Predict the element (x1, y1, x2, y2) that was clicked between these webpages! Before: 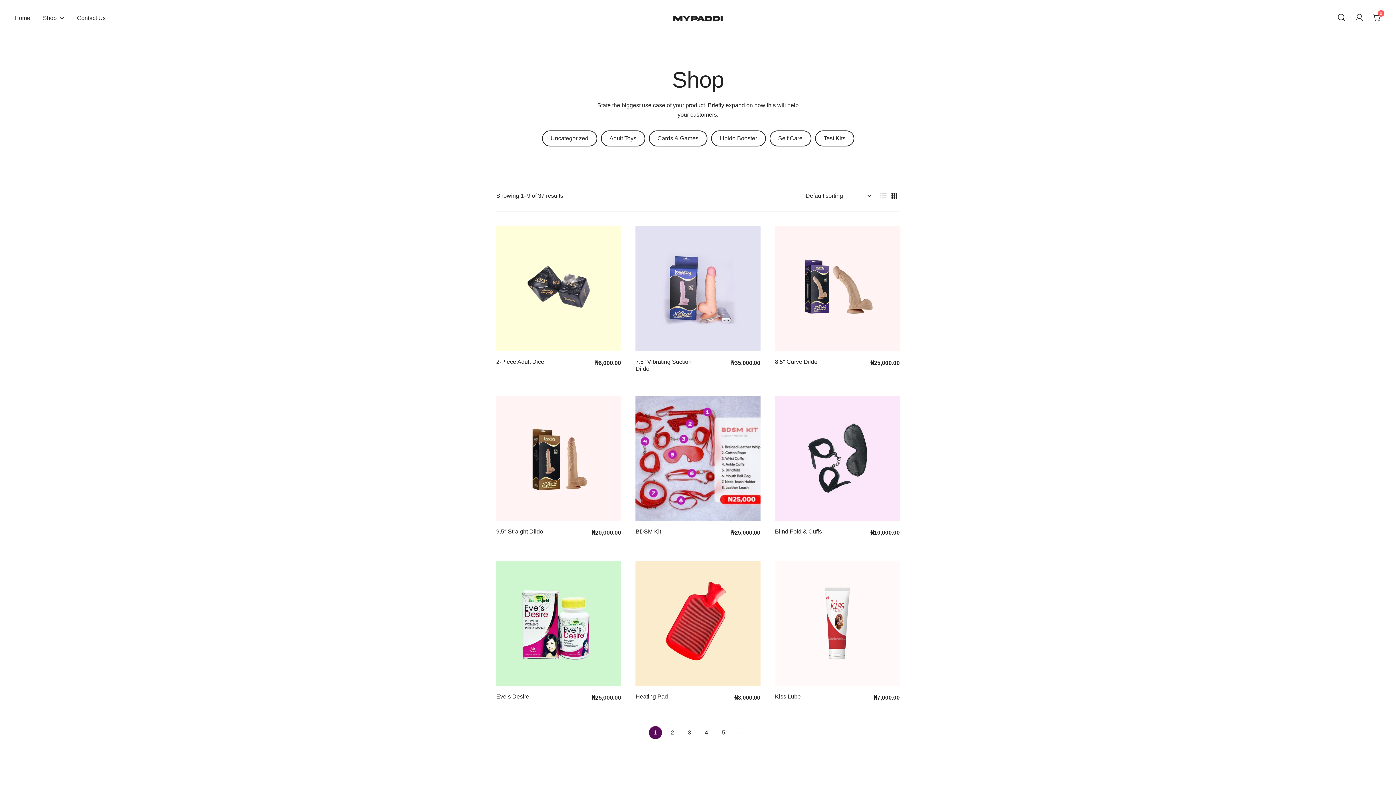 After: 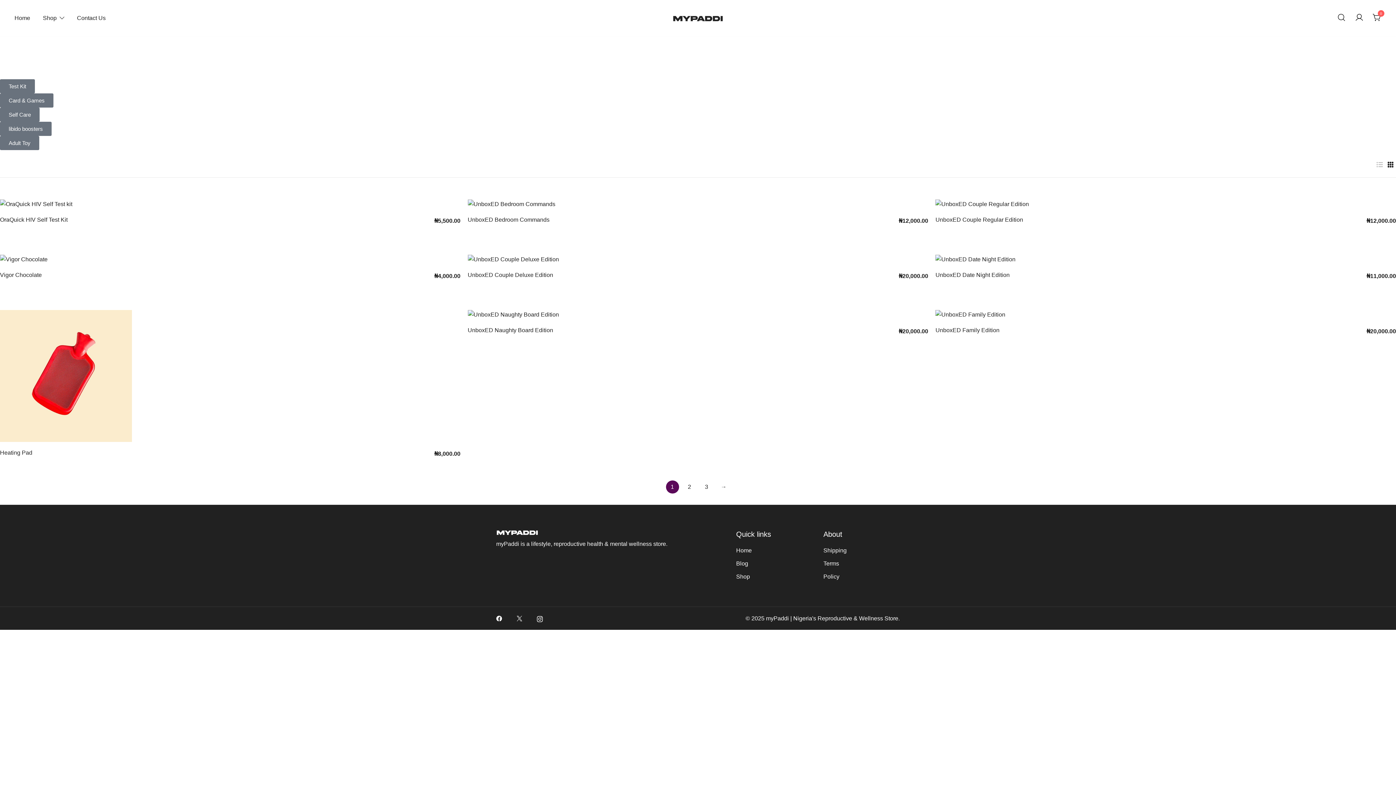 Action: bbox: (672, 15, 723, 22)